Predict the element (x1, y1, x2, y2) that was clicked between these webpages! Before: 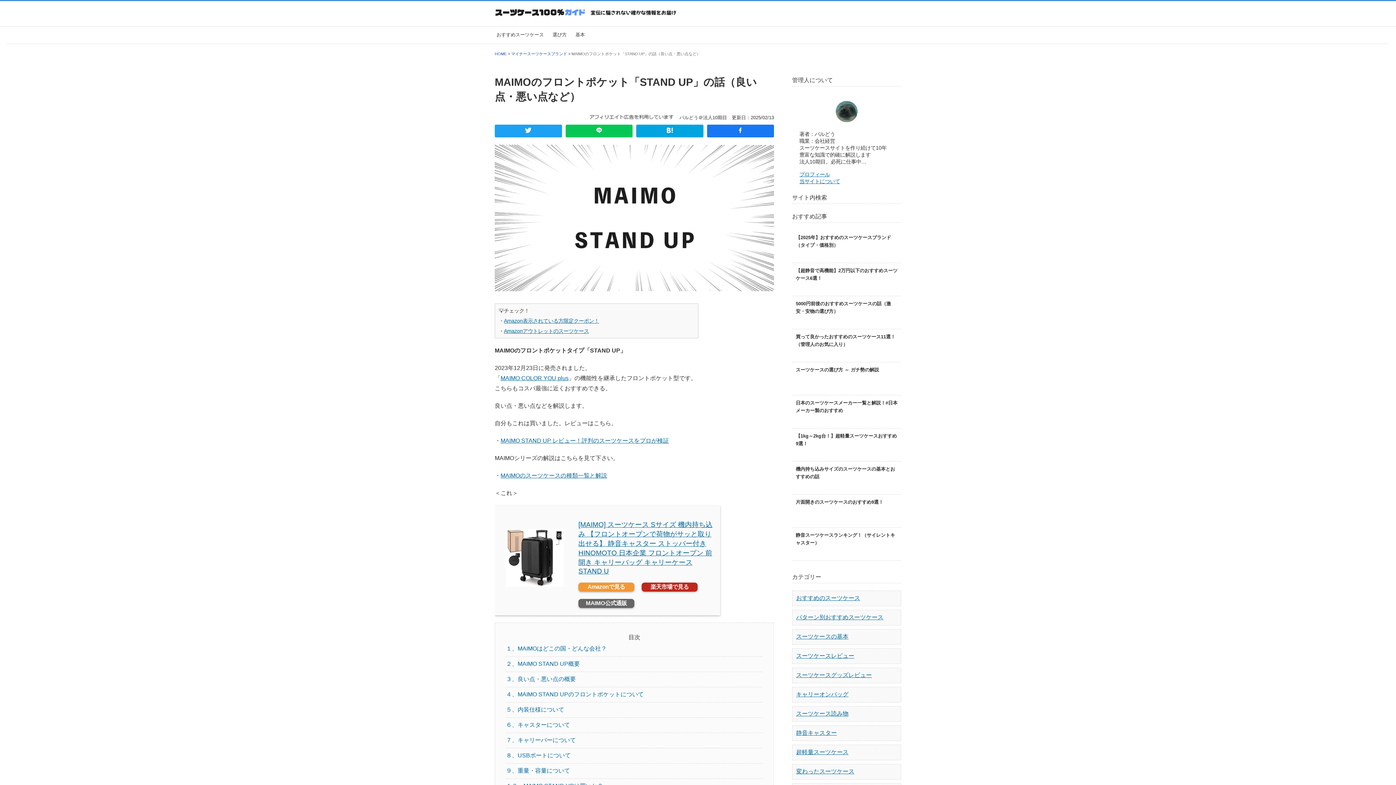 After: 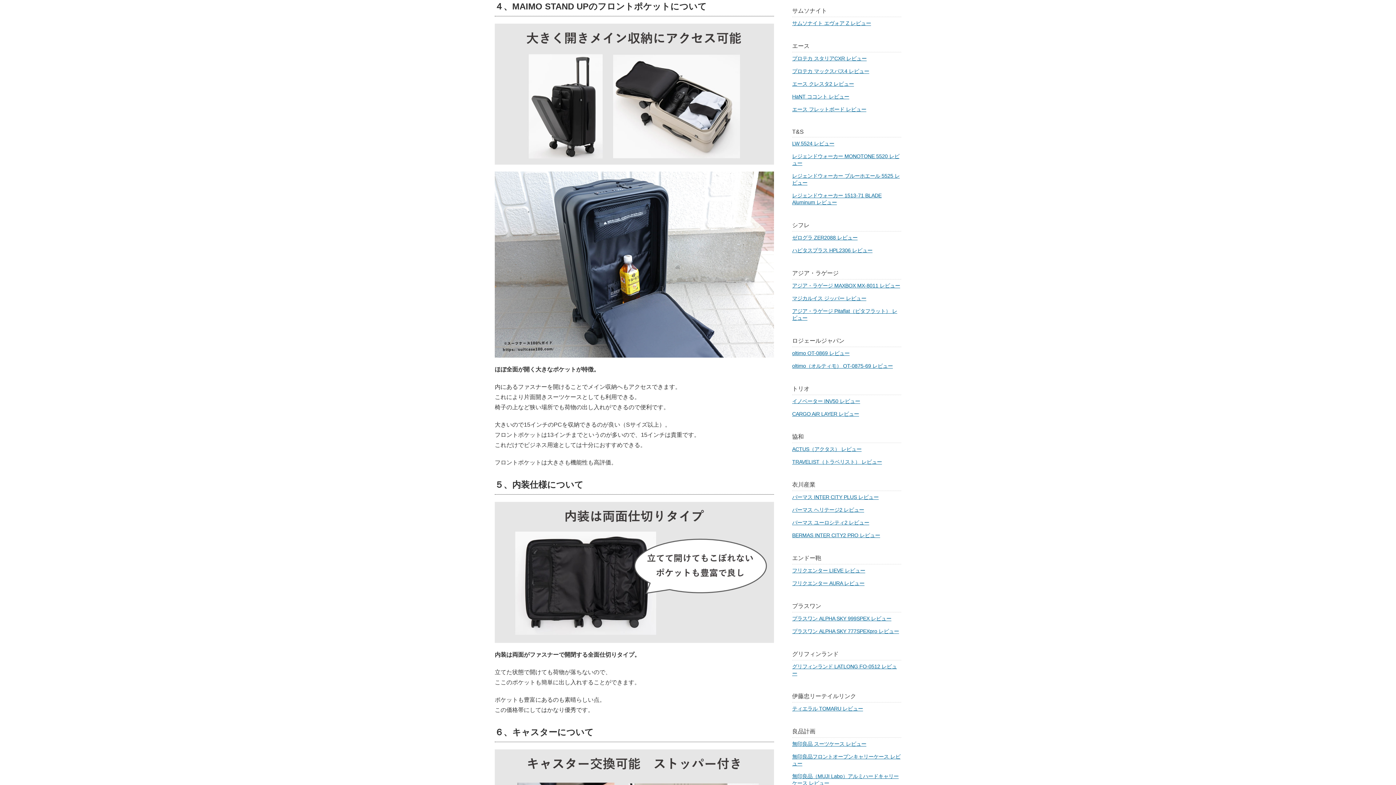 Action: bbox: (506, 691, 644, 697) label: ４、MAIMO STAND UPのフロントポケットについて